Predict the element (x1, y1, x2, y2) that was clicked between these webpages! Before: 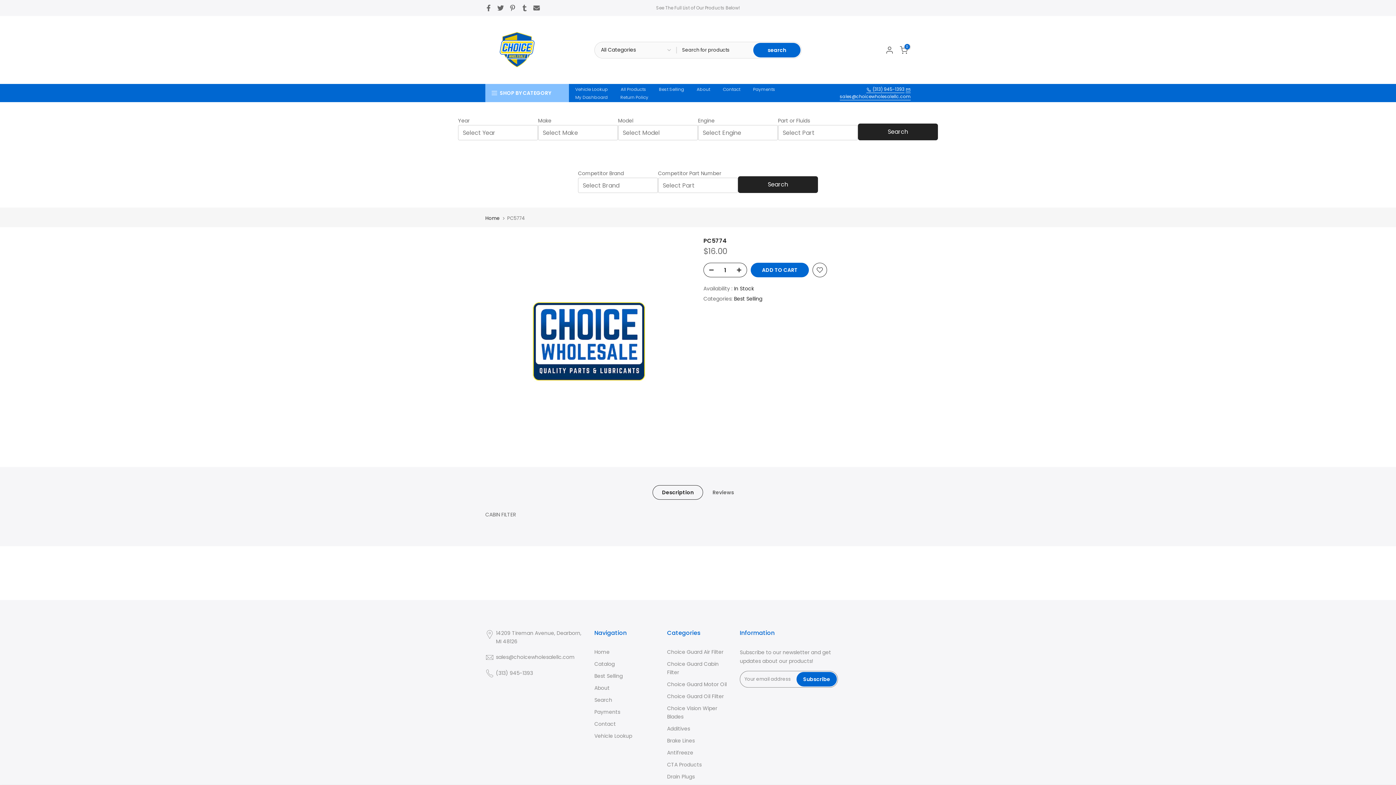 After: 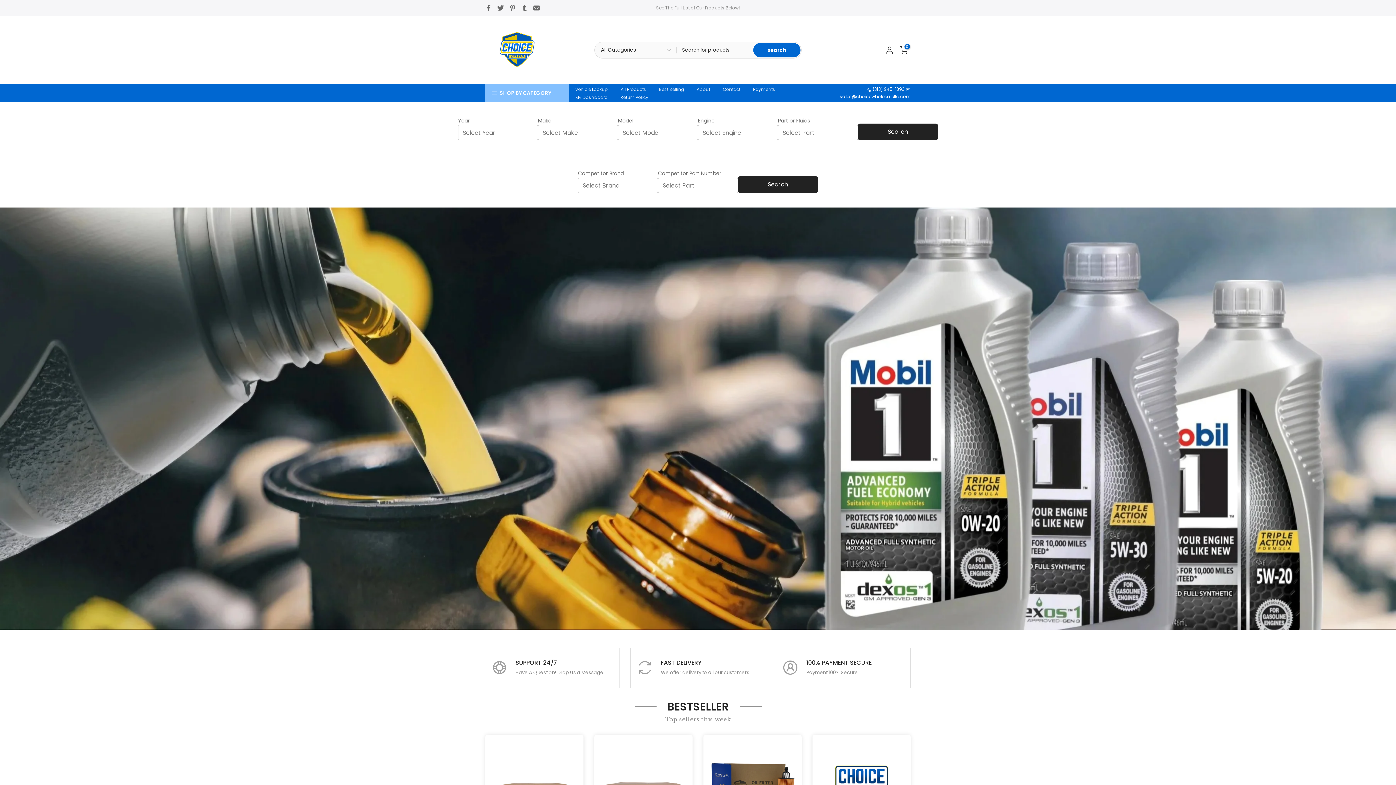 Action: bbox: (594, 648, 609, 656) label: Home